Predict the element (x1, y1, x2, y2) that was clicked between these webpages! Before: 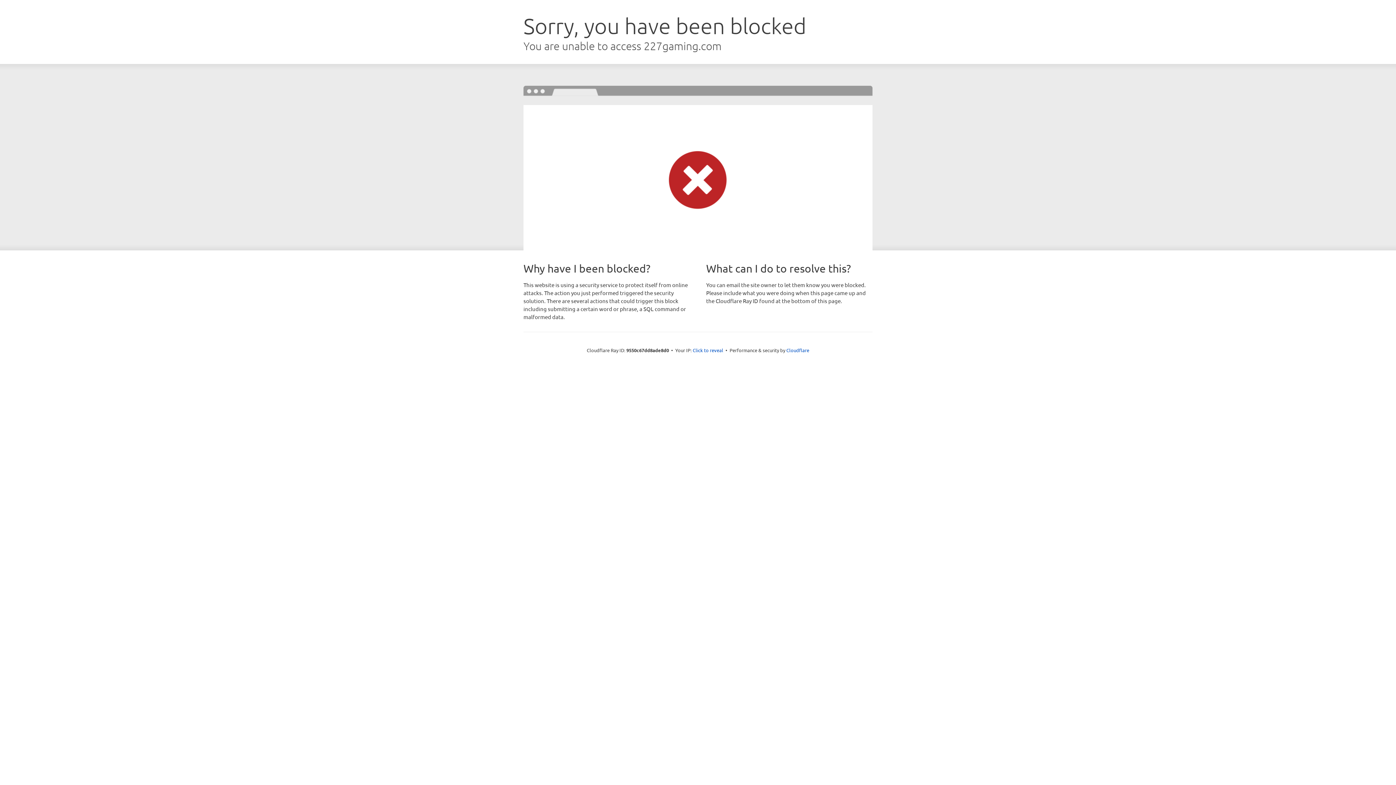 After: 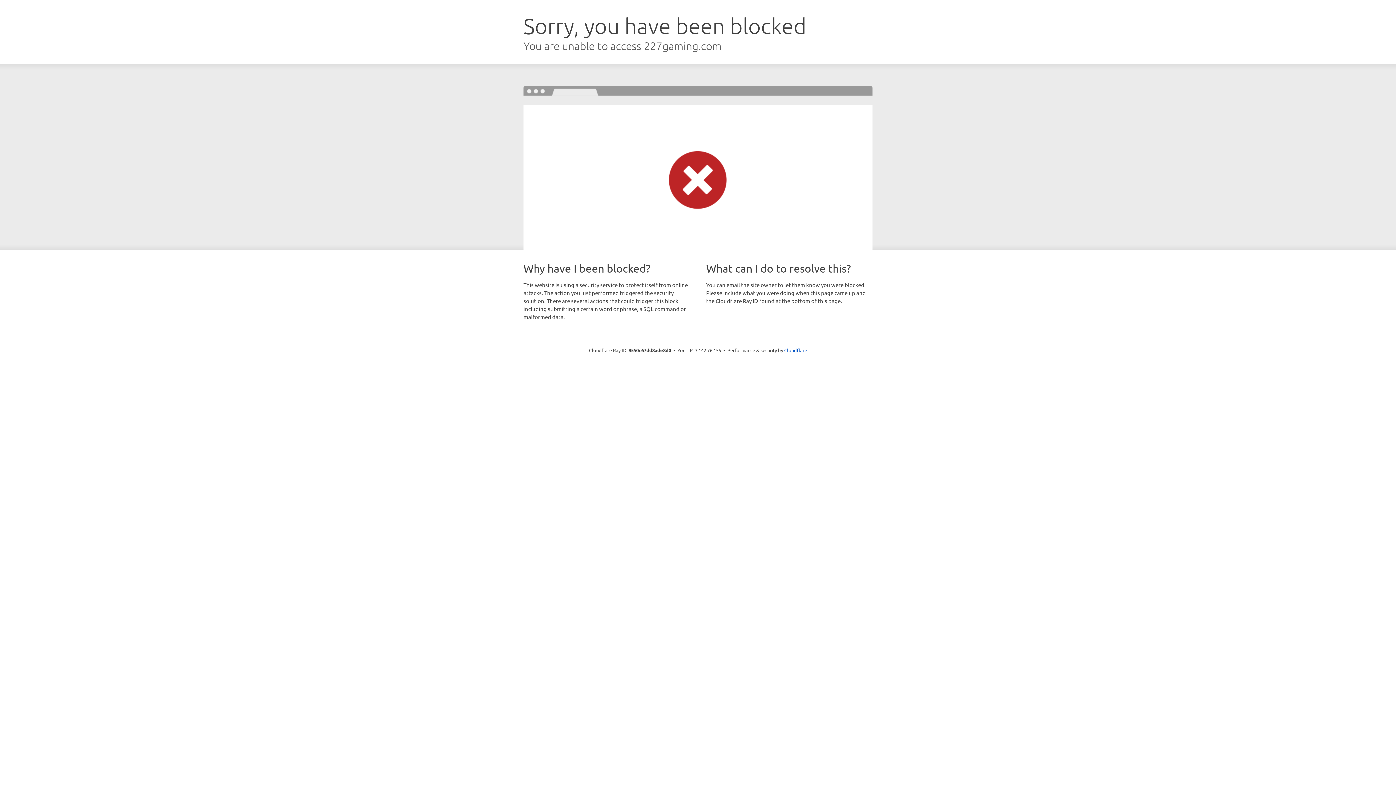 Action: label: Click to reveal bbox: (692, 346, 723, 353)